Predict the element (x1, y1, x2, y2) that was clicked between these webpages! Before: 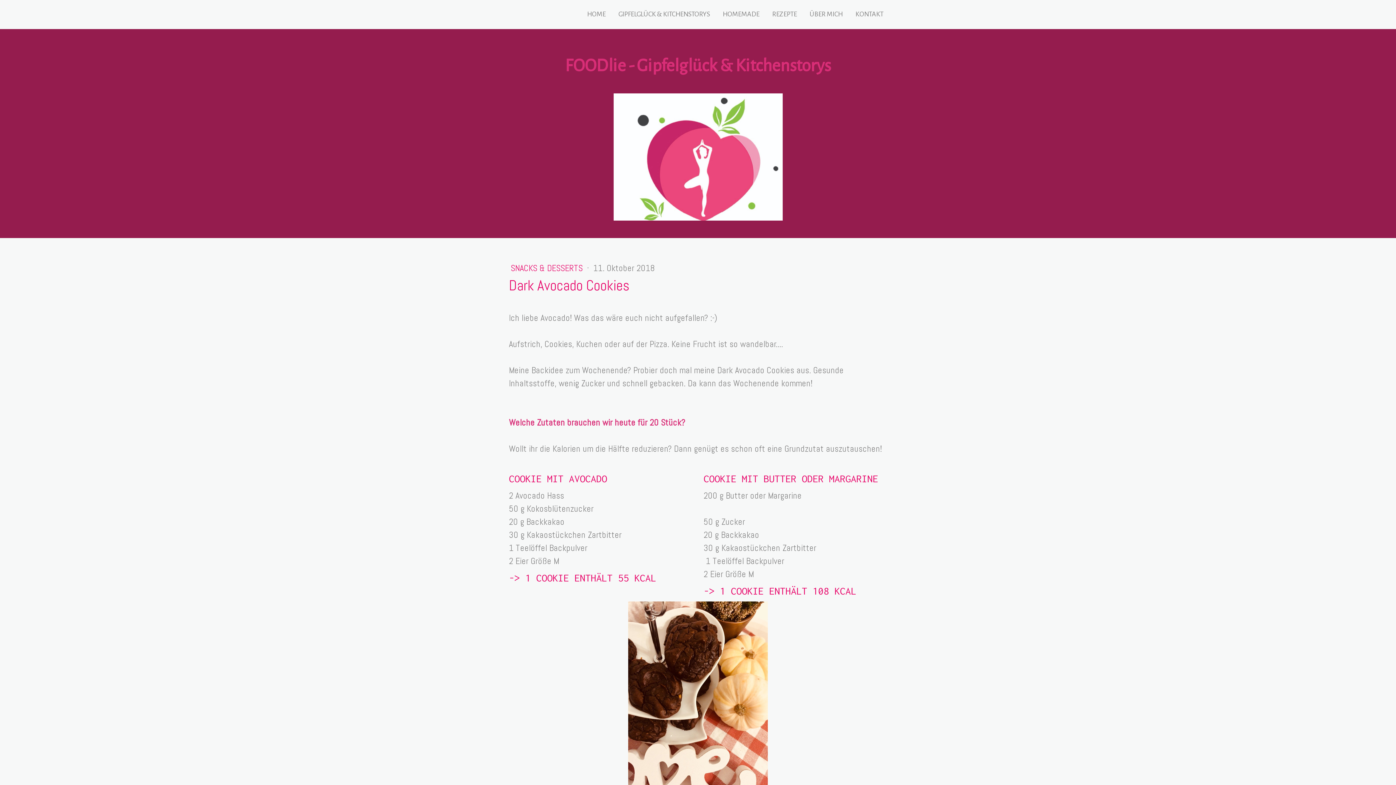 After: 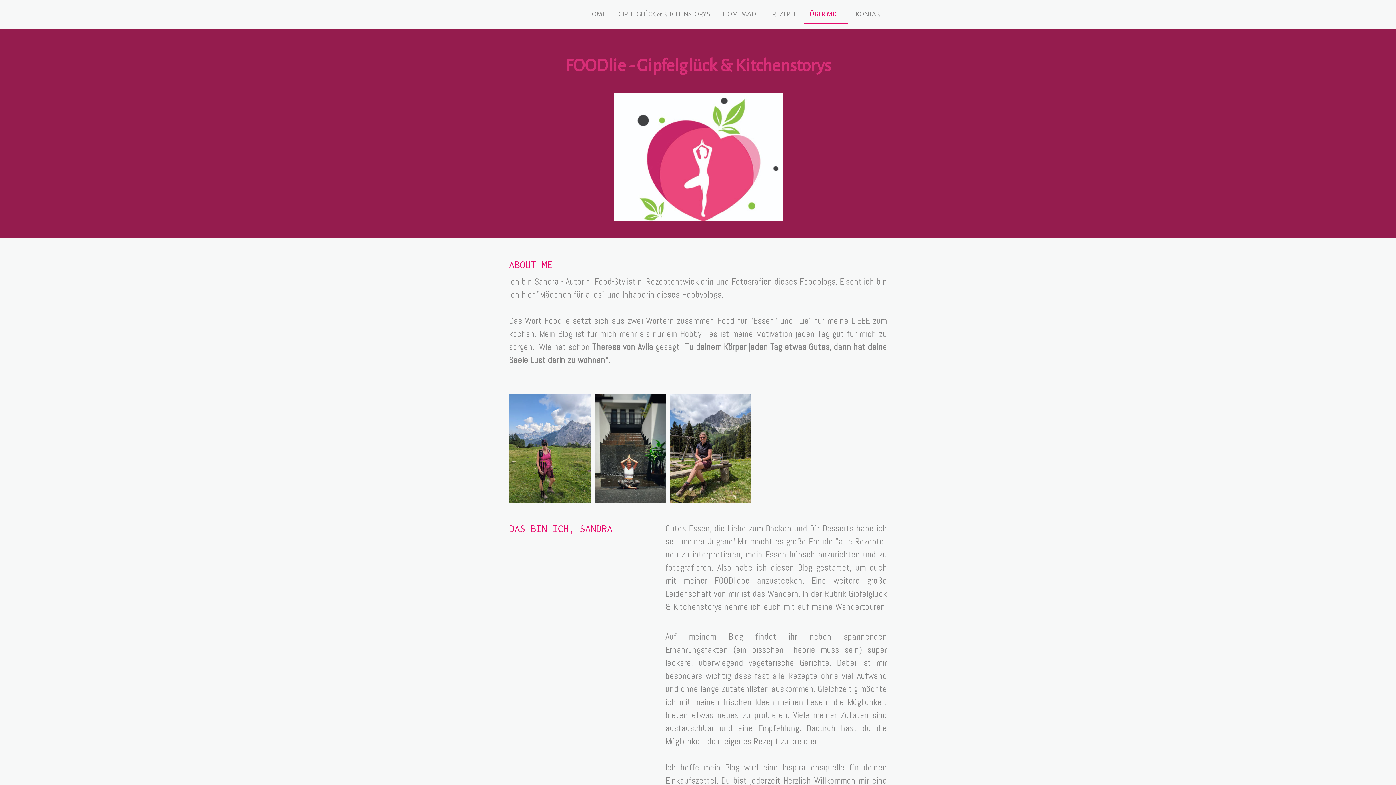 Action: label: ÜBER MICH bbox: (804, 4, 848, 24)